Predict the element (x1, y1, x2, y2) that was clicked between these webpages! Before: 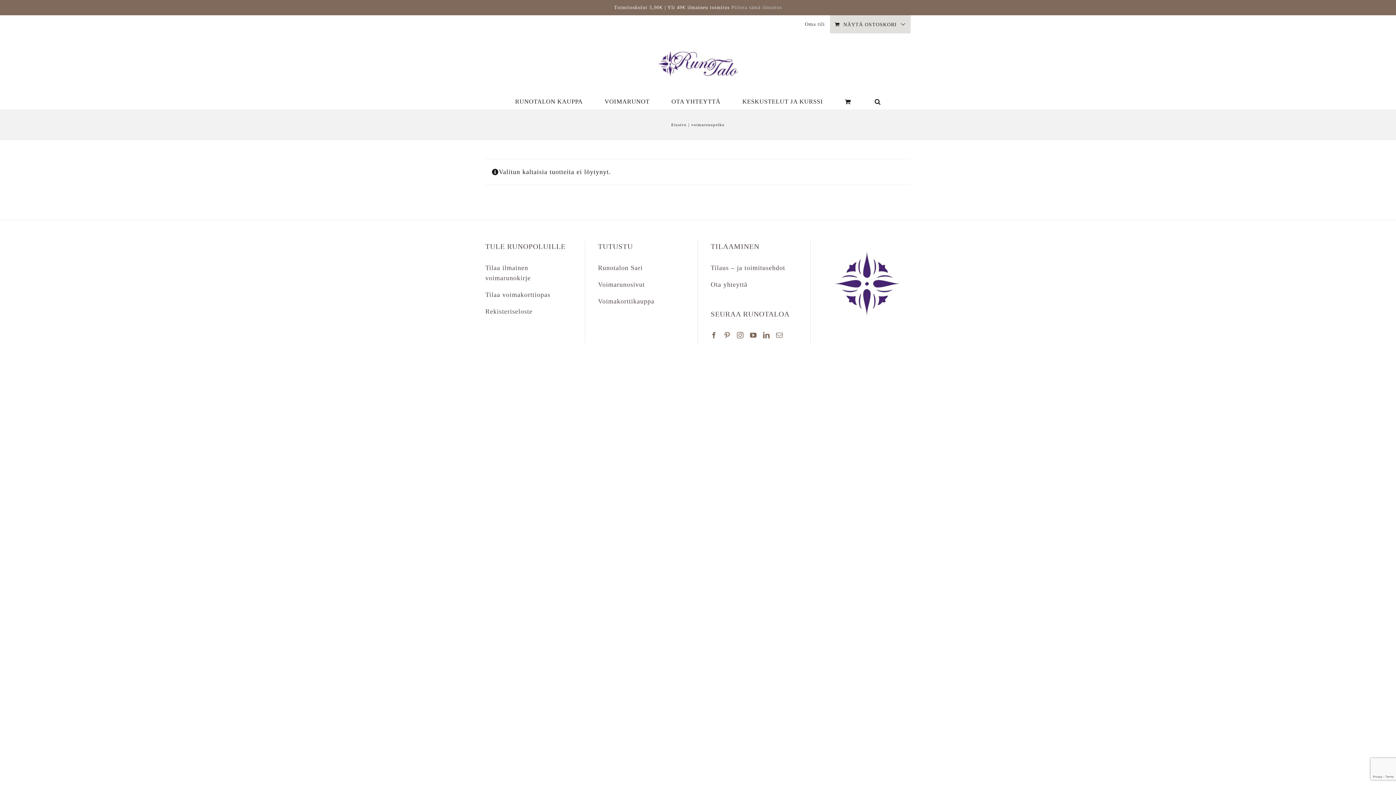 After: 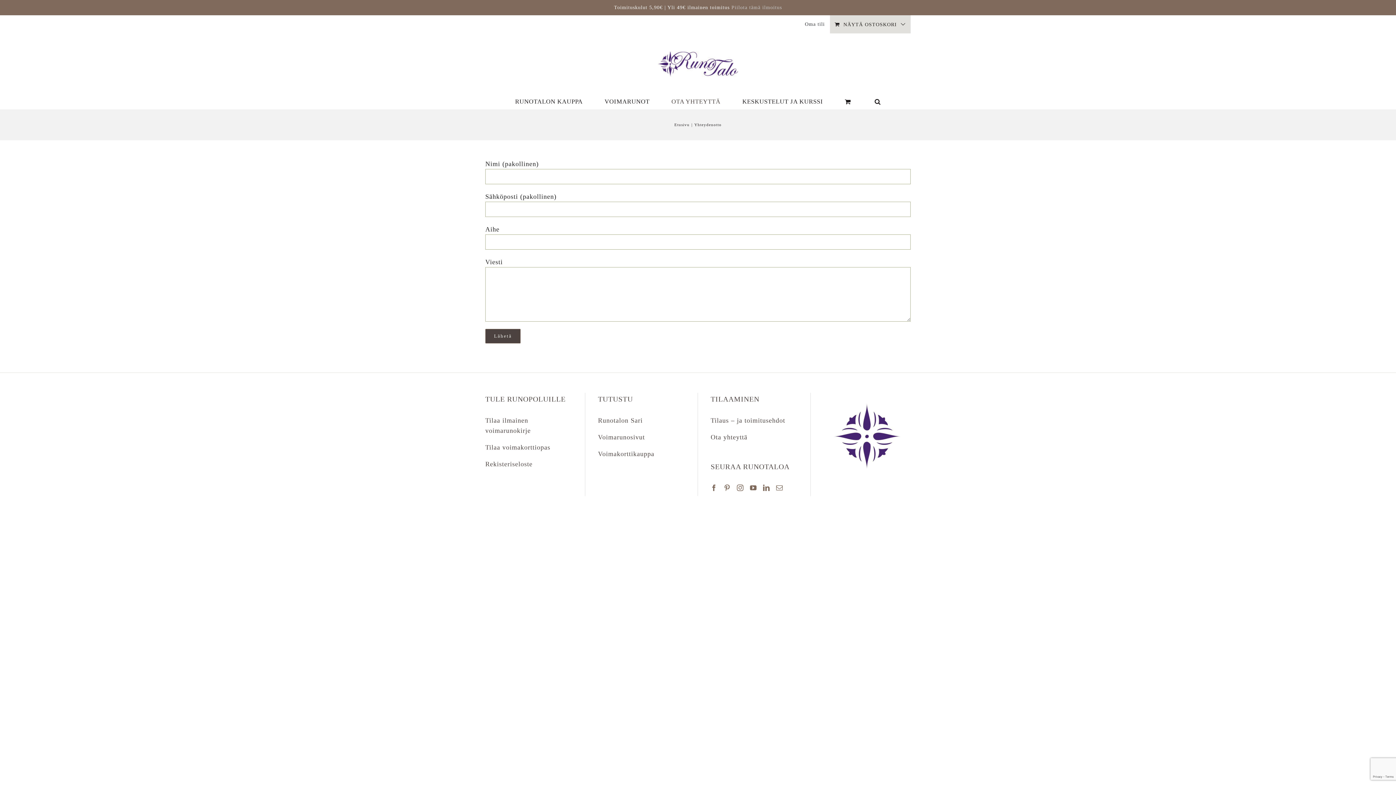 Action: bbox: (710, 281, 747, 288) label: Ota yhteyttä